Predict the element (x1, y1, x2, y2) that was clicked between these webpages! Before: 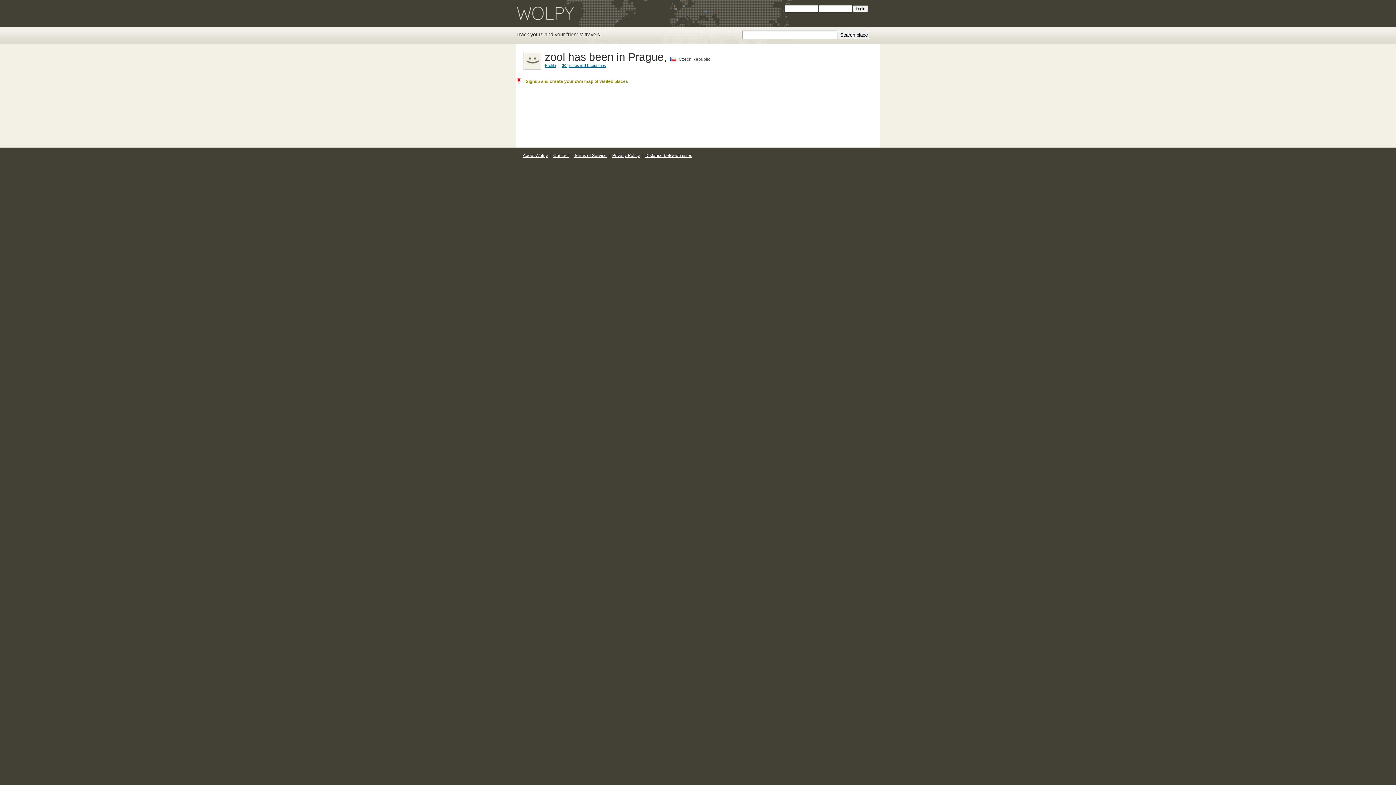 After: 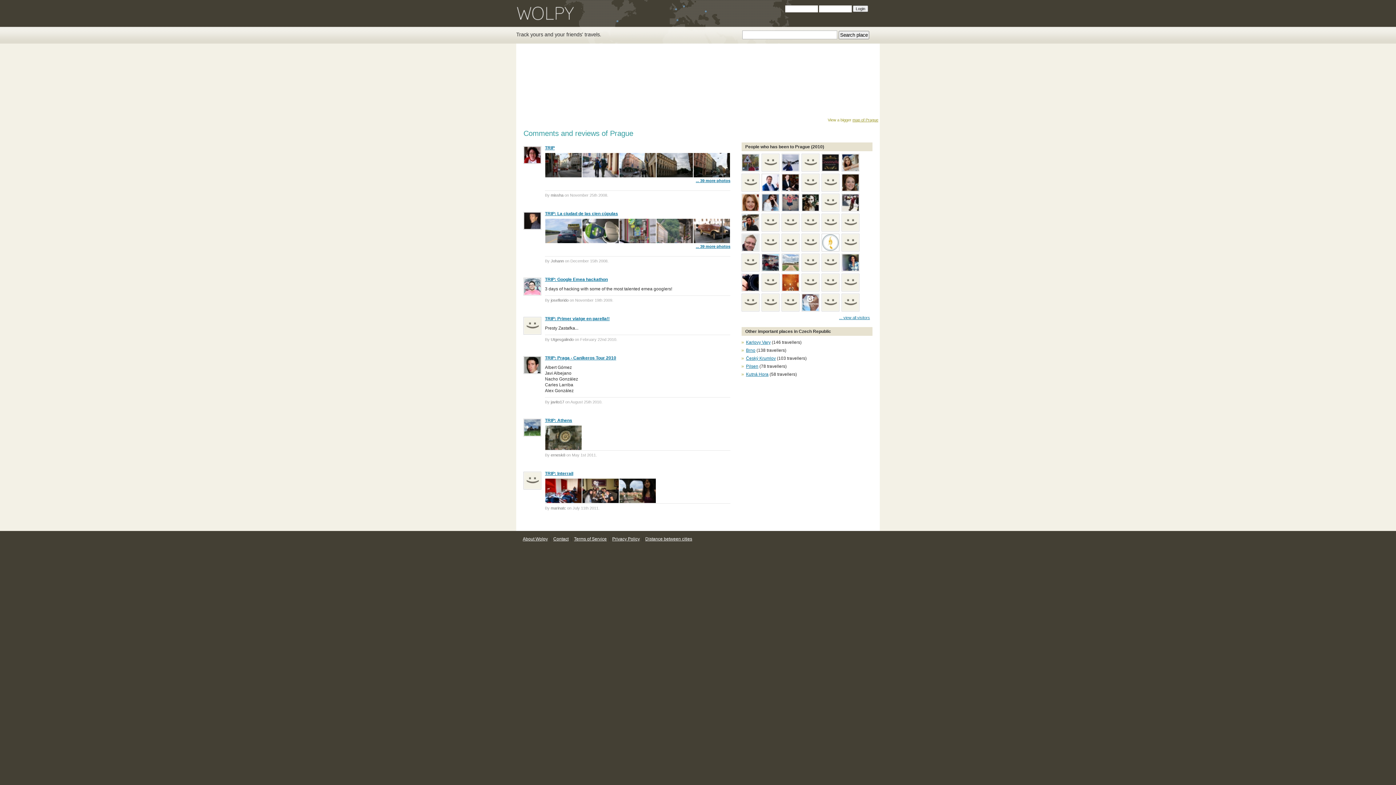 Action: label: Prague, Czech Republic bbox: (628, 50, 711, 62)